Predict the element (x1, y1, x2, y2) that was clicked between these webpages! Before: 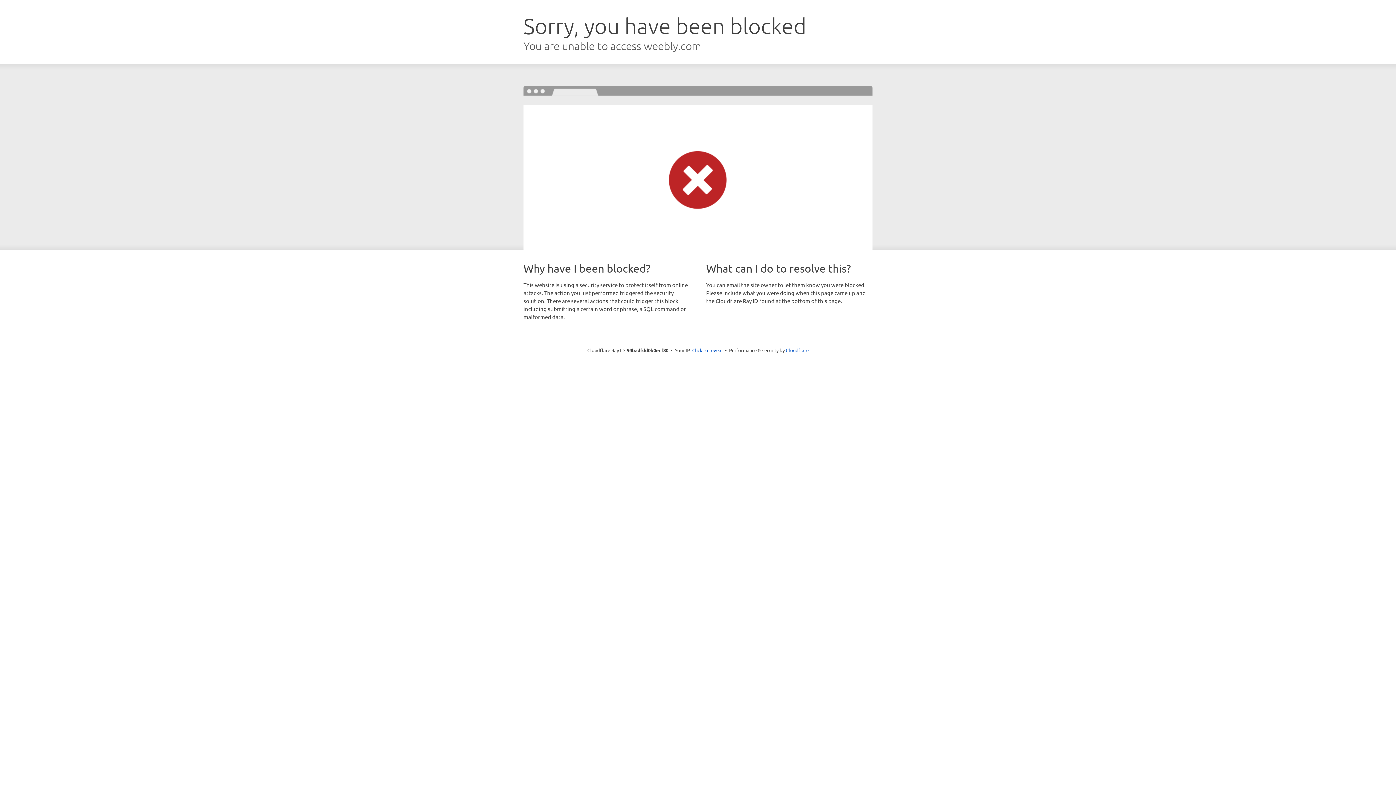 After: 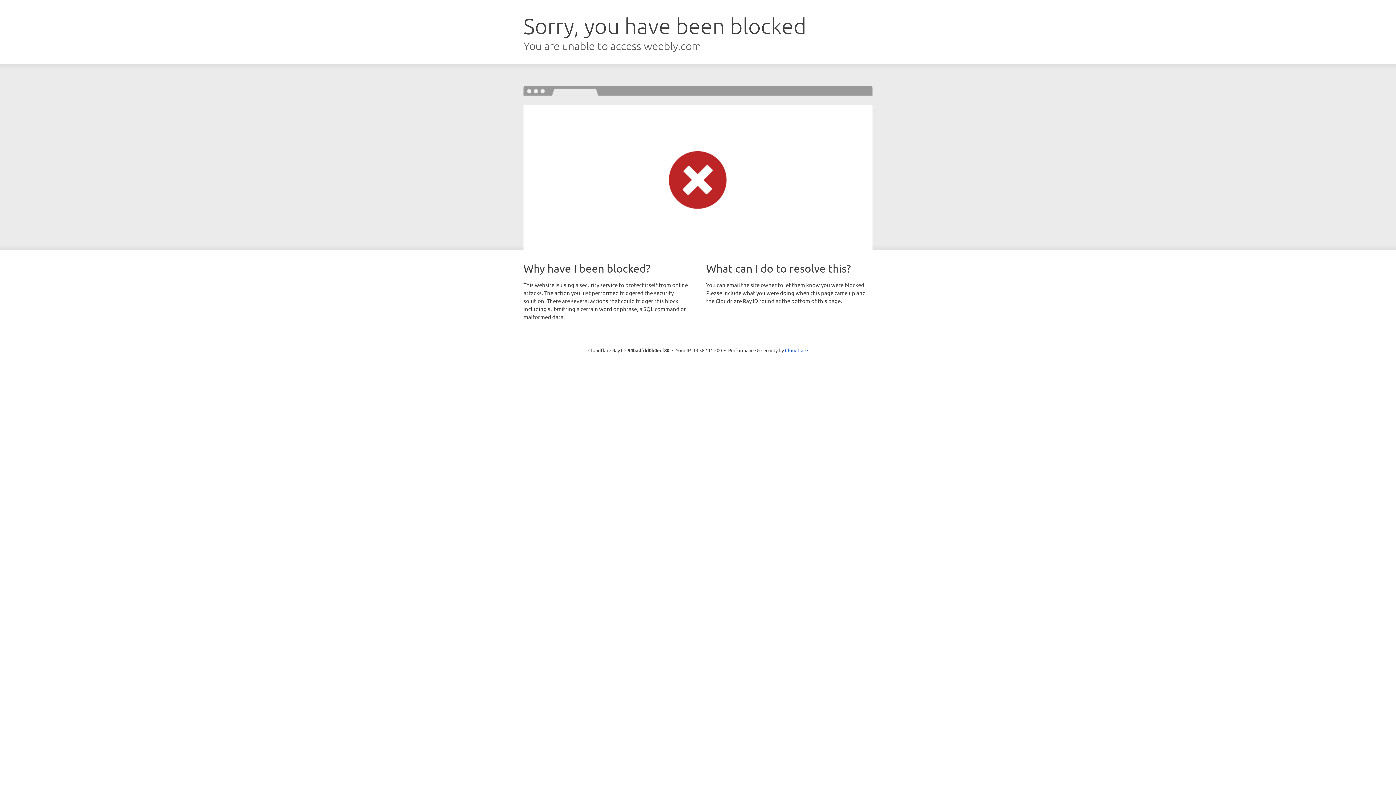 Action: bbox: (692, 346, 722, 353) label: Click to reveal